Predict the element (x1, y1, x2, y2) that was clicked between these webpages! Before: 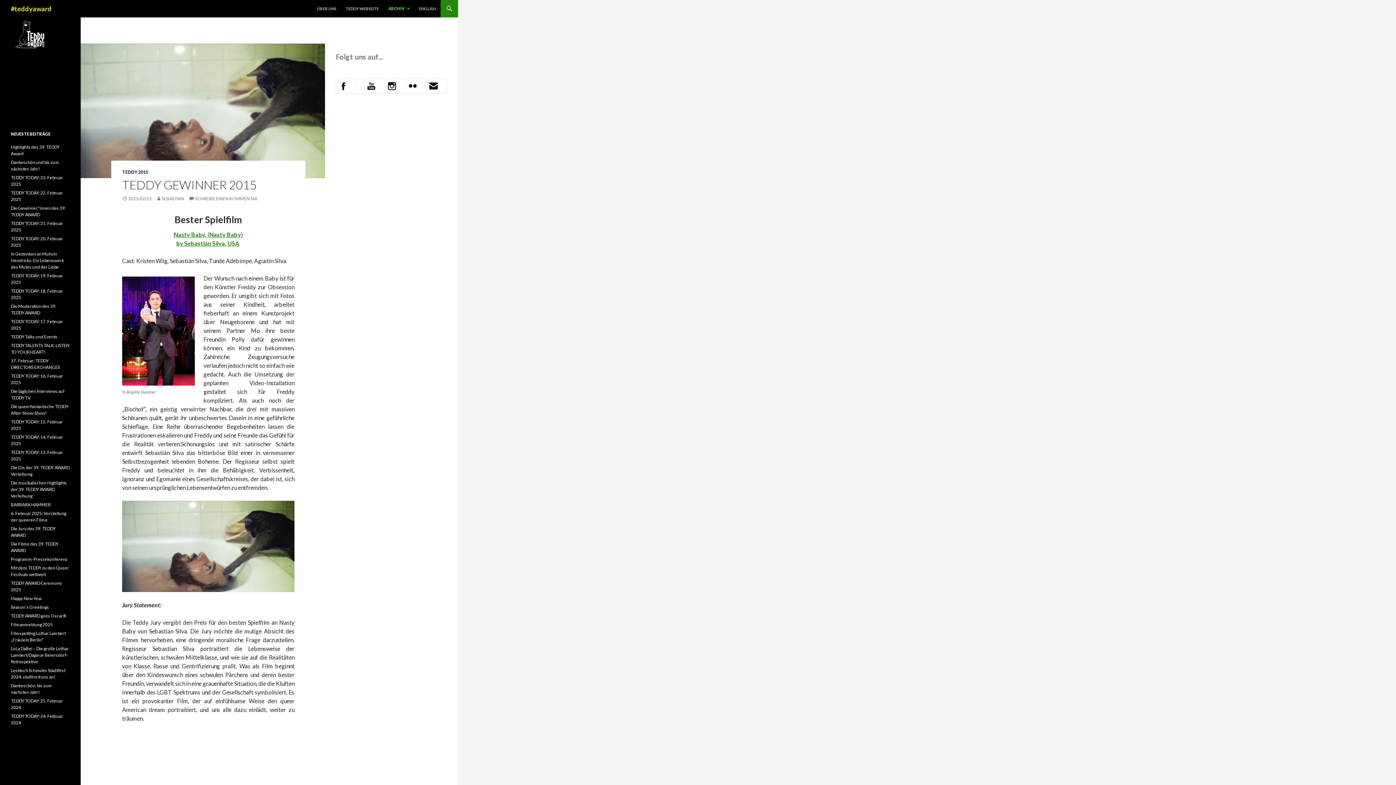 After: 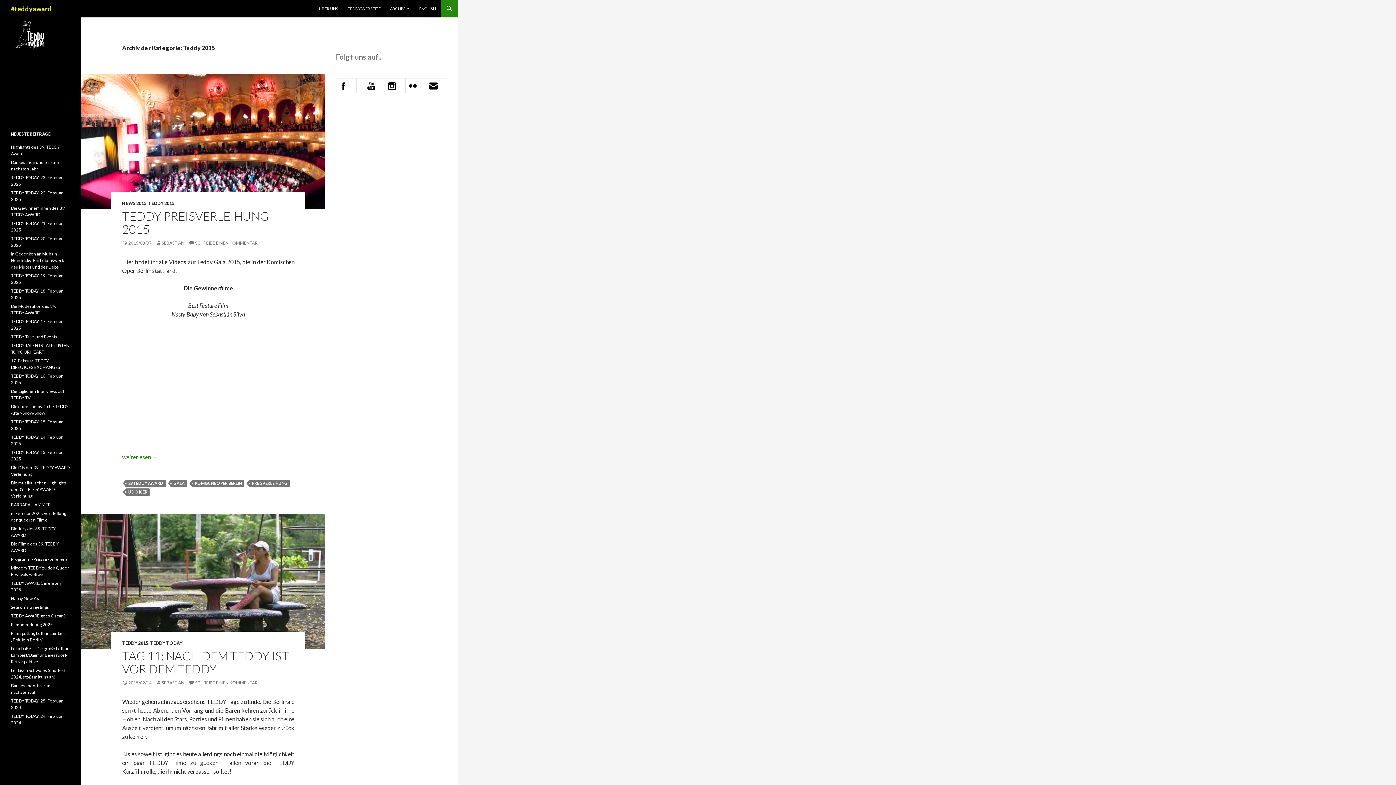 Action: label: TEDDY 2015 bbox: (122, 169, 148, 174)